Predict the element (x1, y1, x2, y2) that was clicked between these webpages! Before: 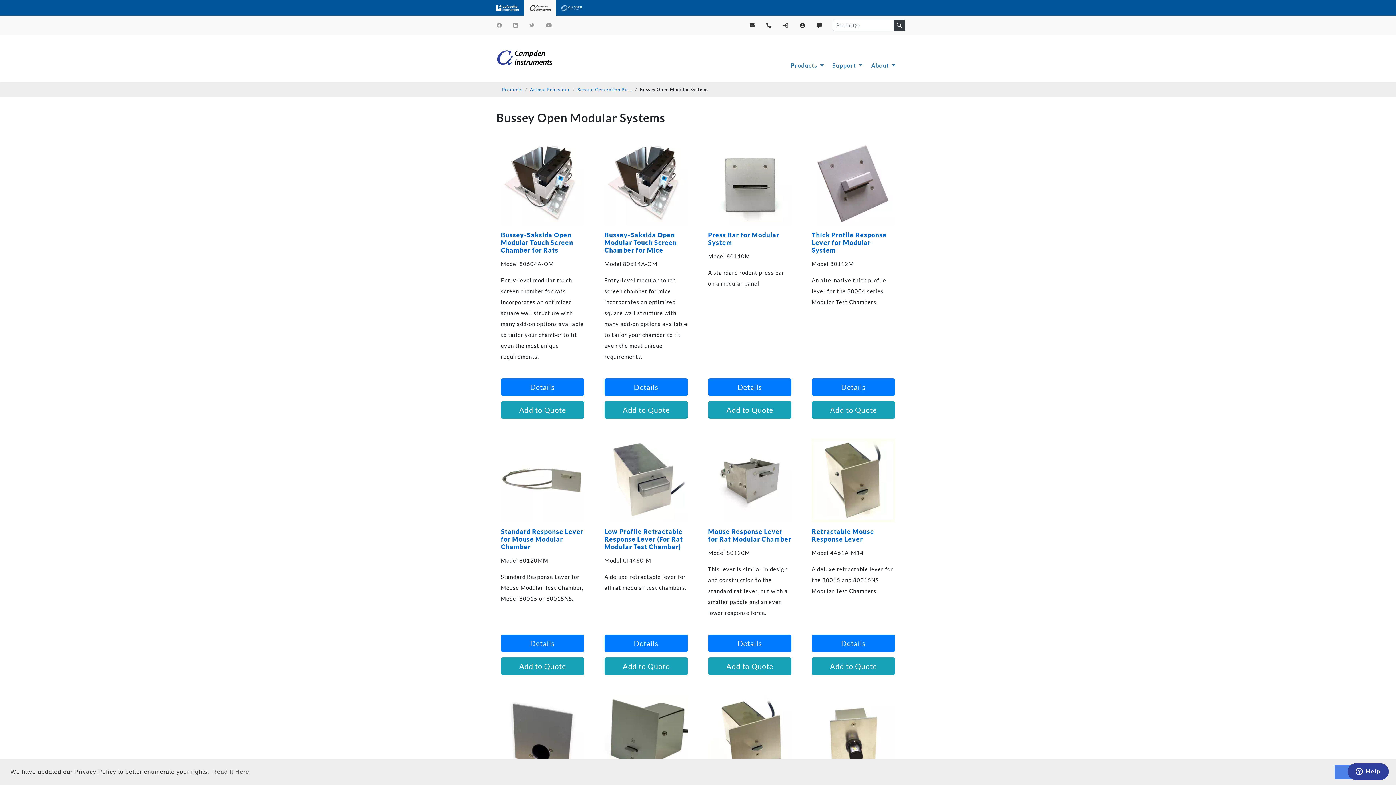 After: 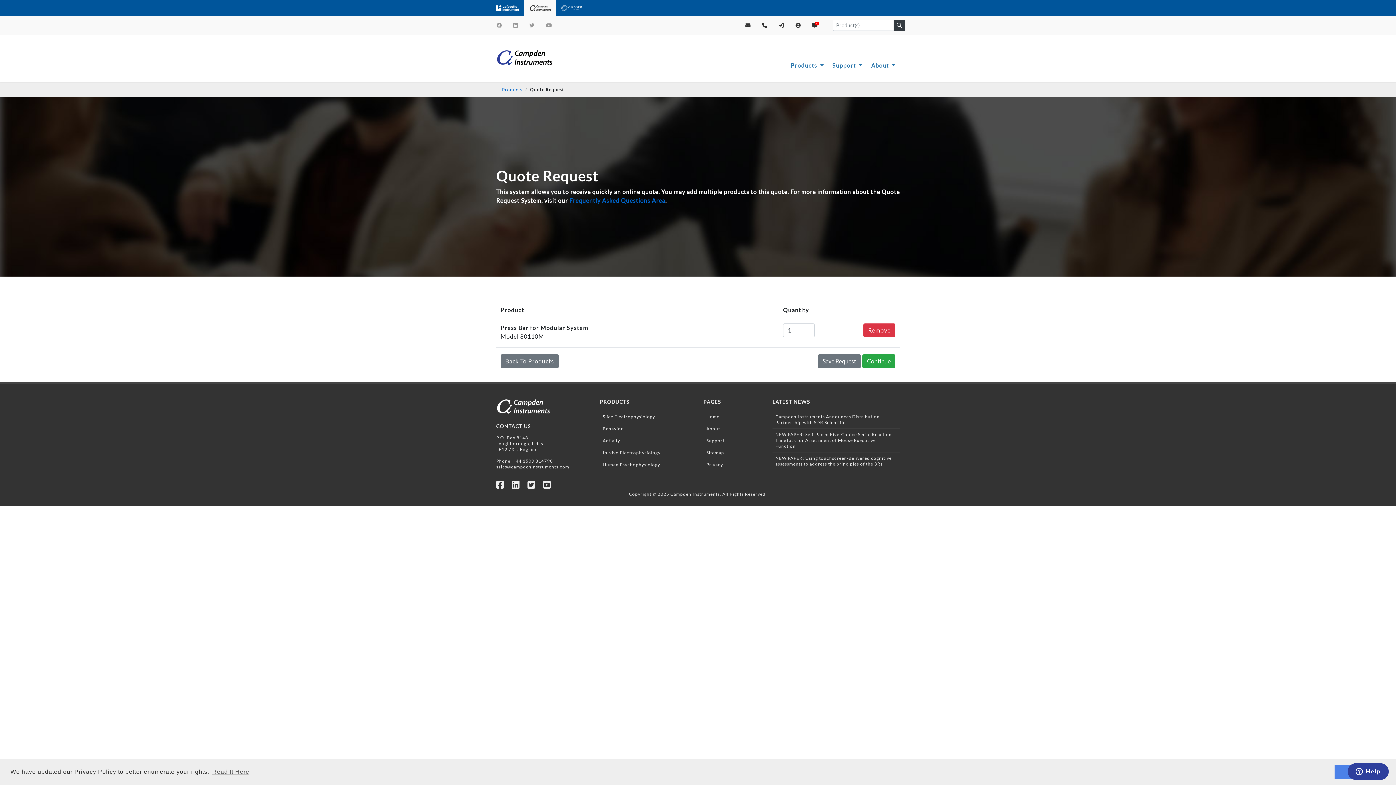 Action: bbox: (708, 401, 791, 418) label: Add to Quote